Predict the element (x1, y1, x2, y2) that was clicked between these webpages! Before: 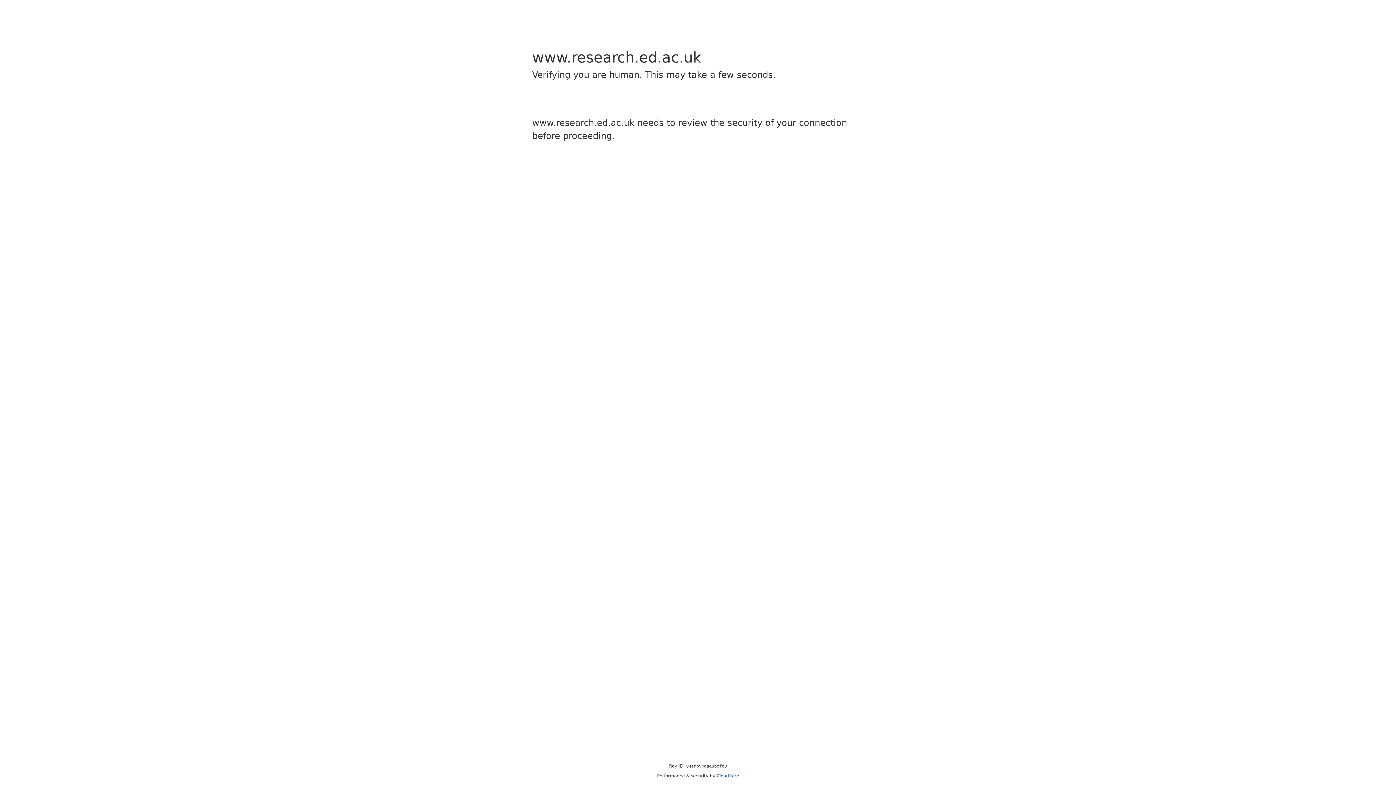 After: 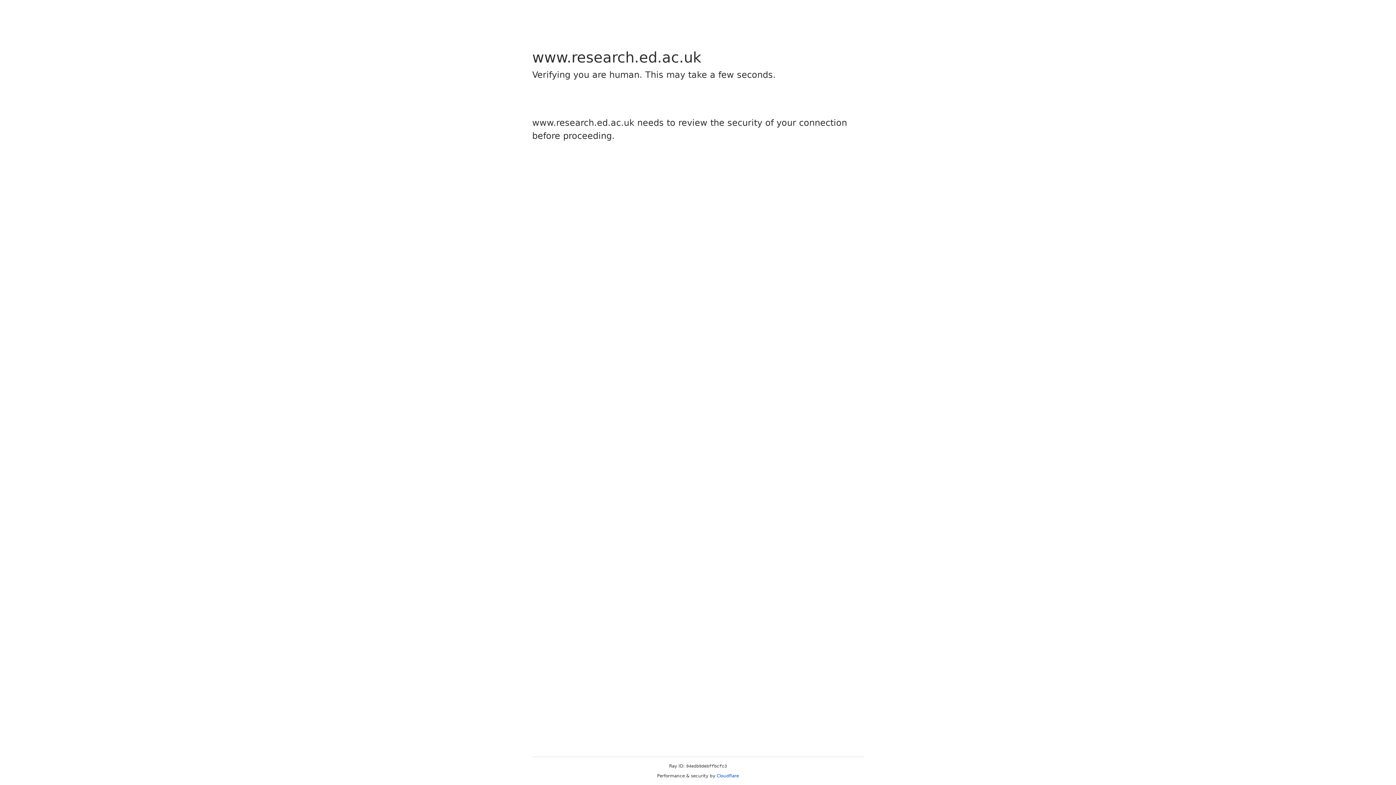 Action: bbox: (716, 773, 739, 778) label: Cloudflare